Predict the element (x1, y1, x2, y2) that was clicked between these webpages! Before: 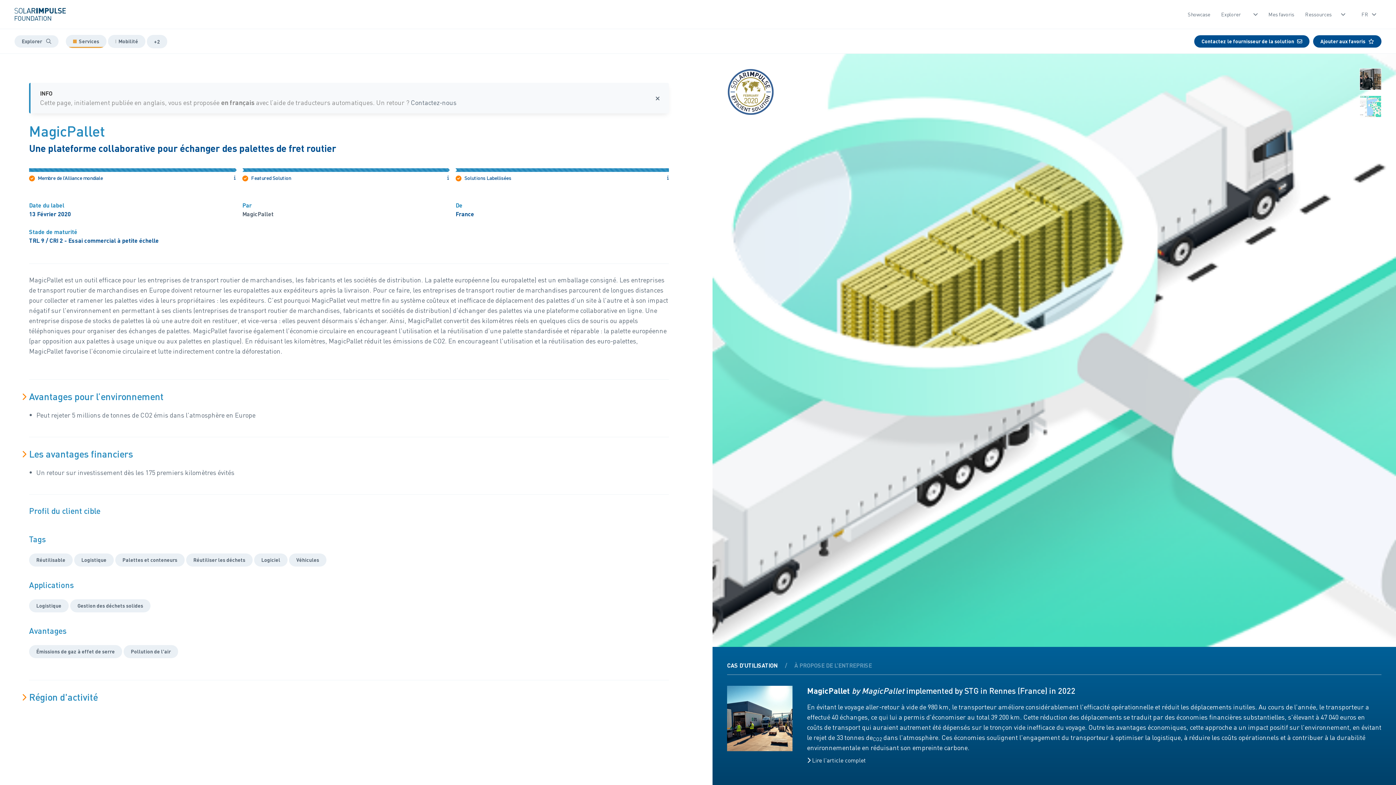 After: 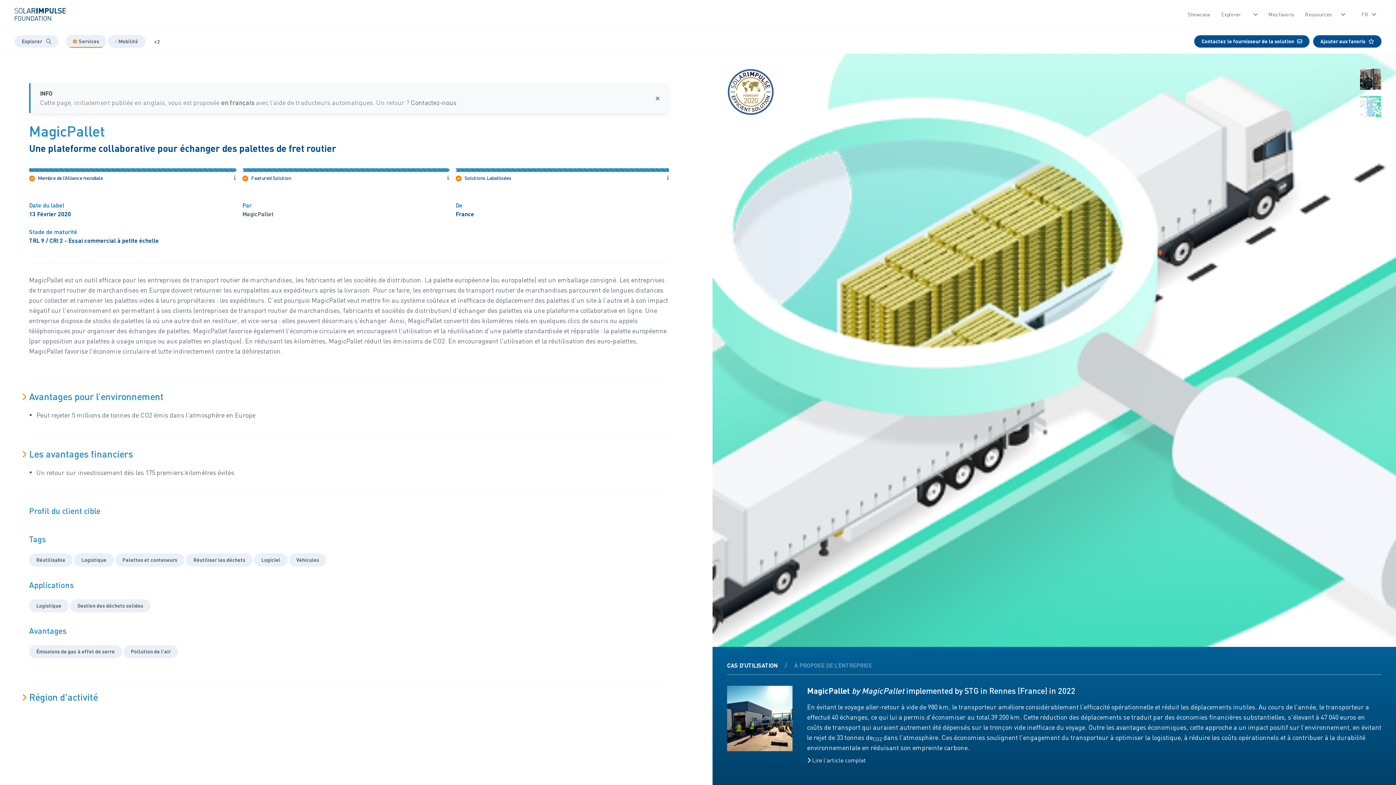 Action: bbox: (146, 37, 168, 44) label: +2